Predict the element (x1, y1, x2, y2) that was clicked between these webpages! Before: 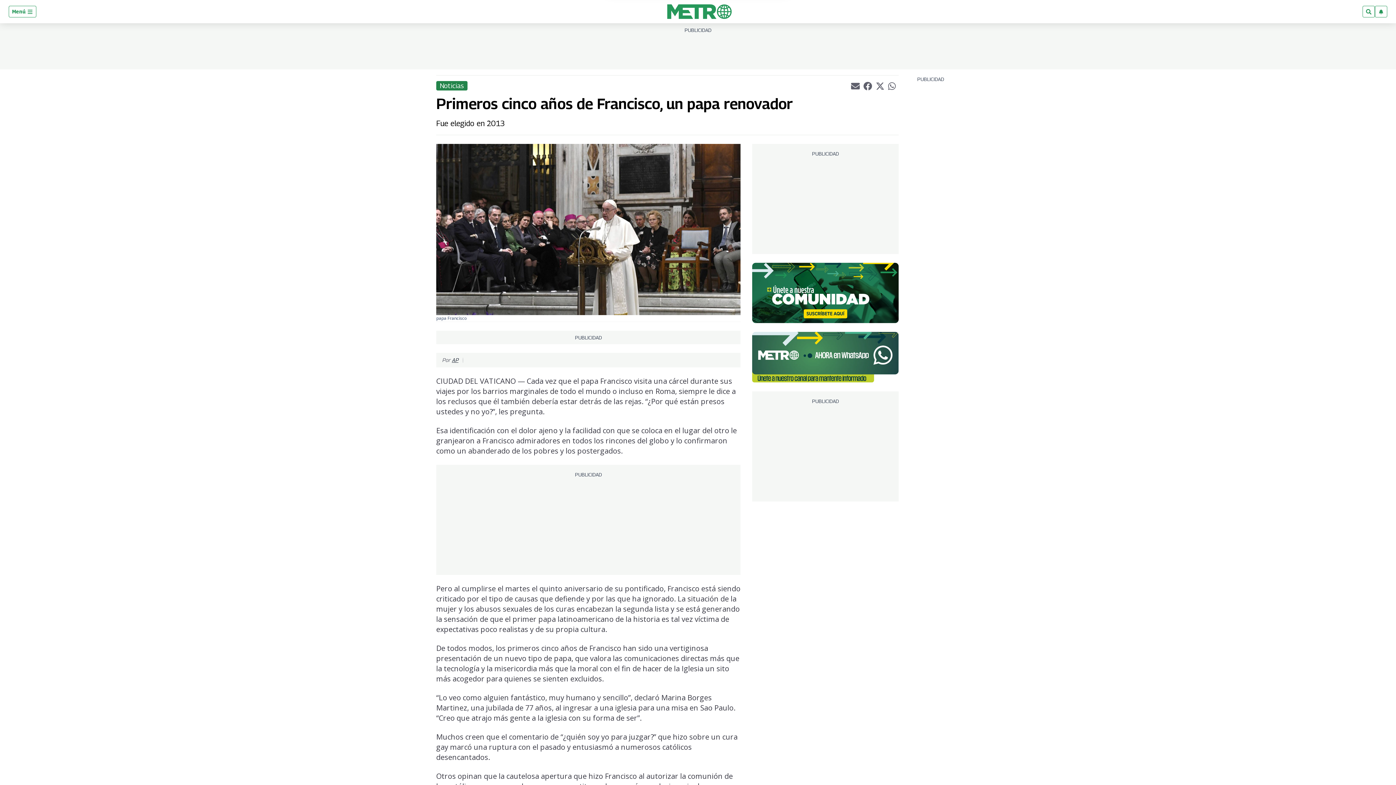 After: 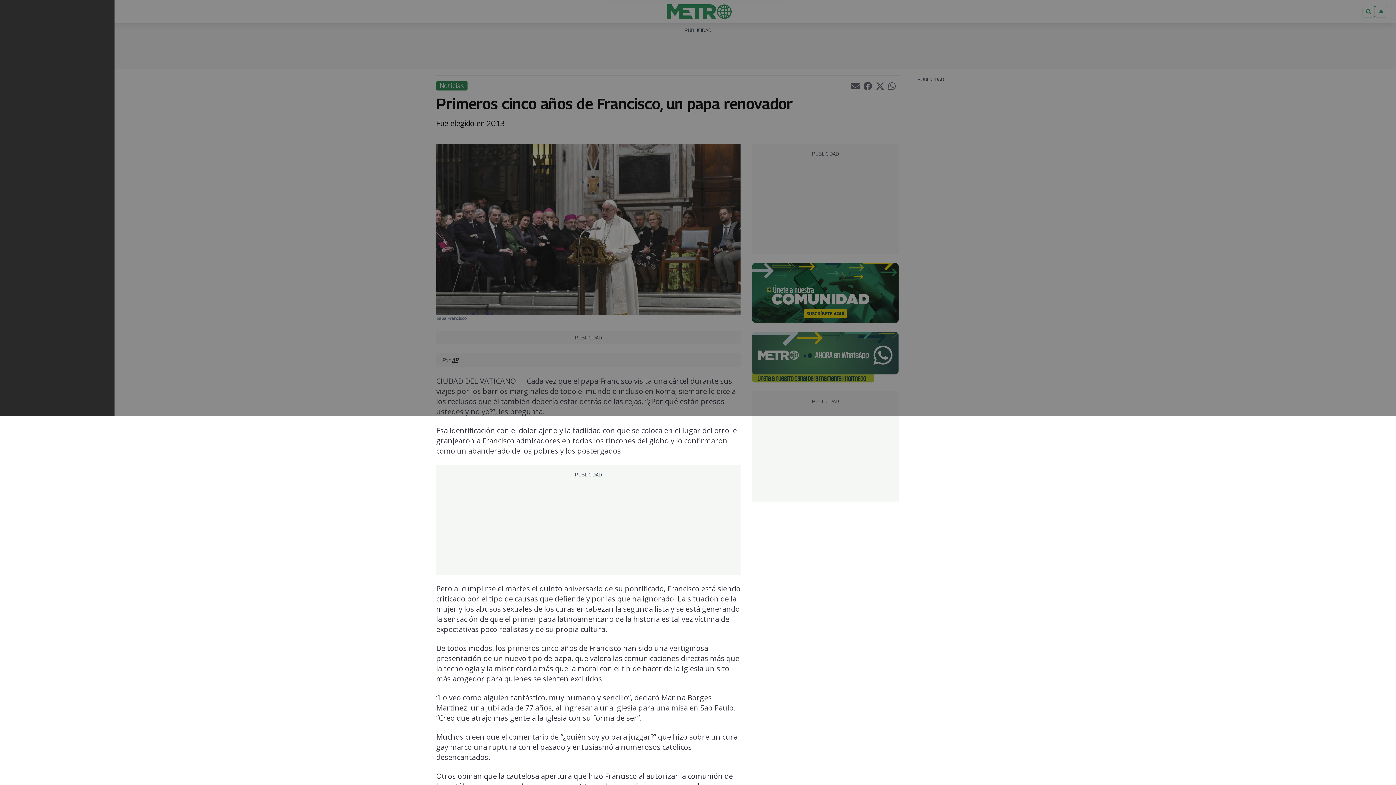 Action: label: Menú  bbox: (8, 5, 36, 17)